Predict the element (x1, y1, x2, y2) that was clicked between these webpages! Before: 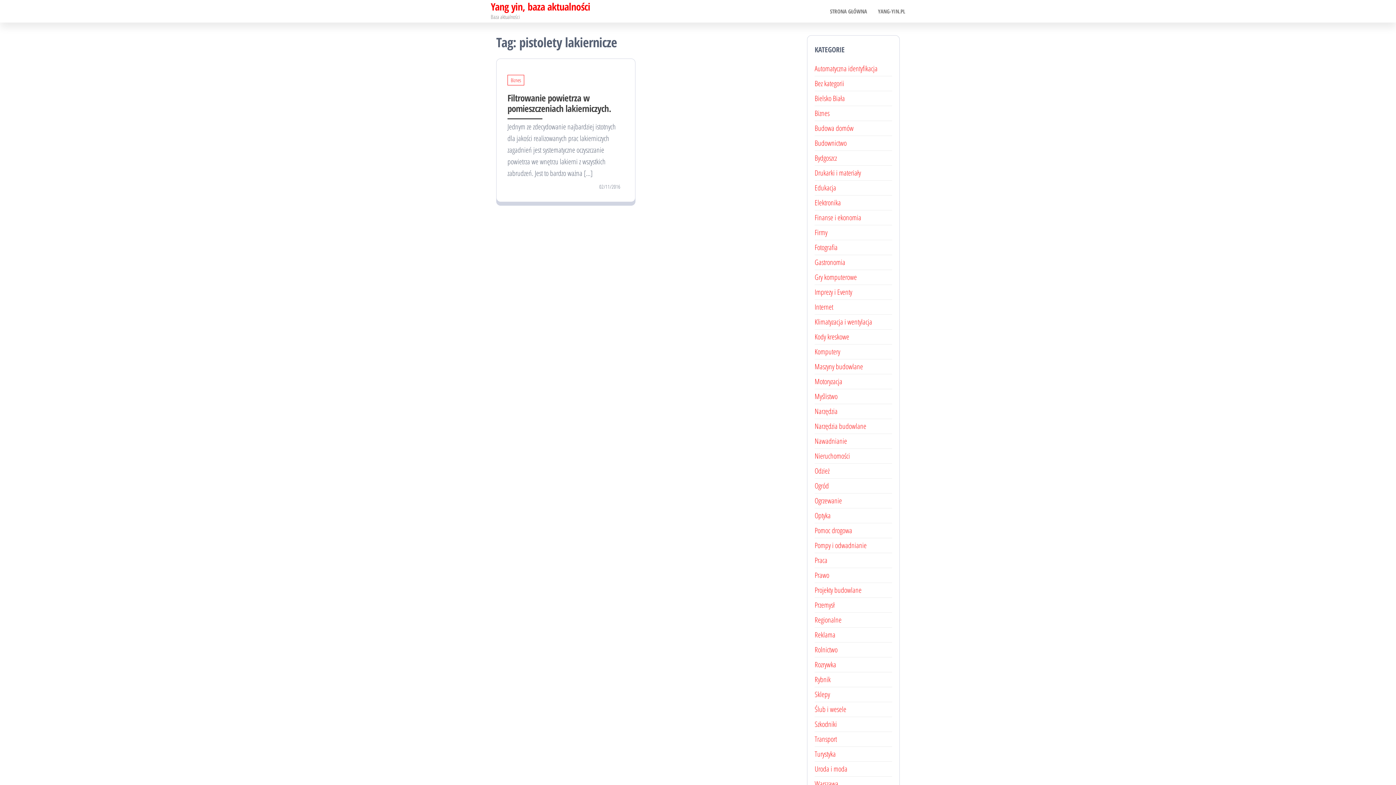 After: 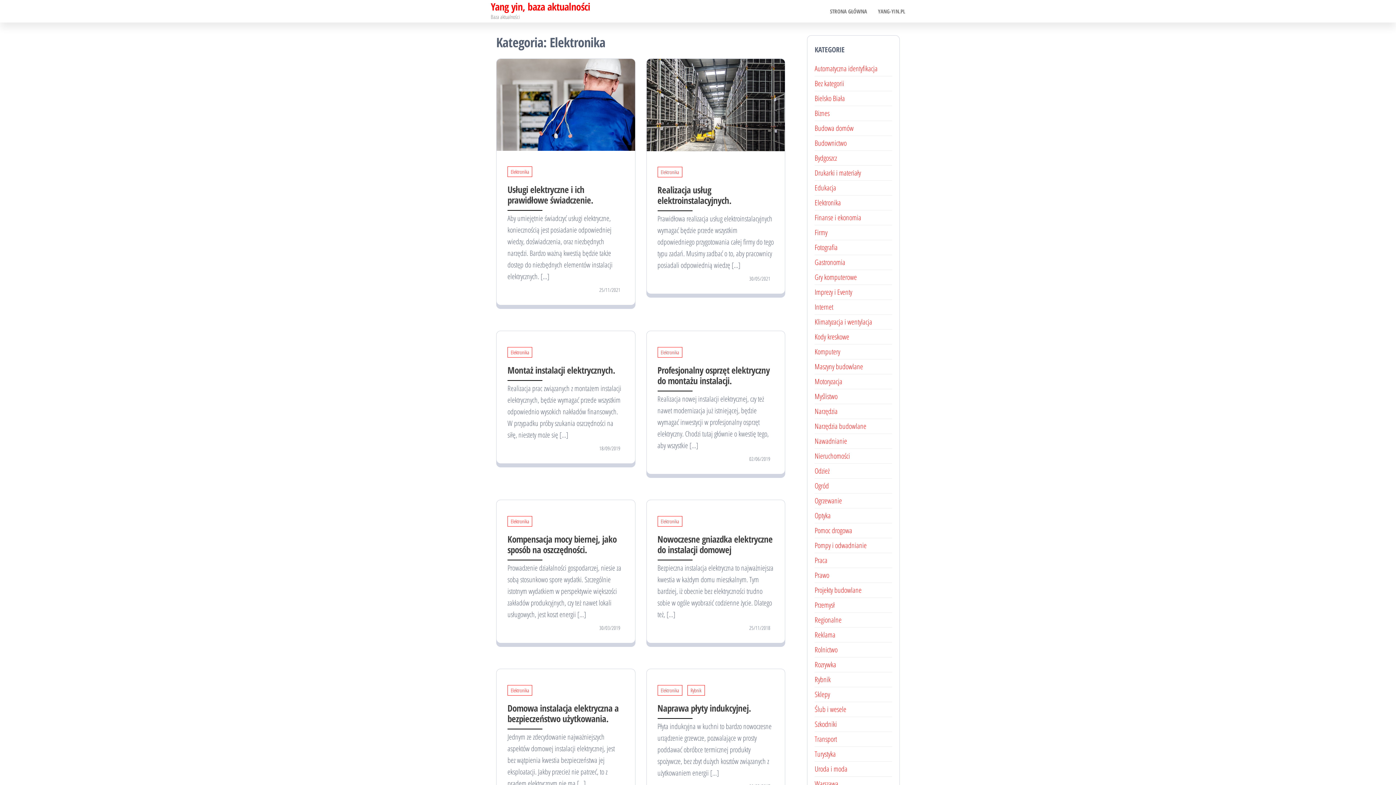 Action: label: Elektronika bbox: (814, 197, 841, 207)